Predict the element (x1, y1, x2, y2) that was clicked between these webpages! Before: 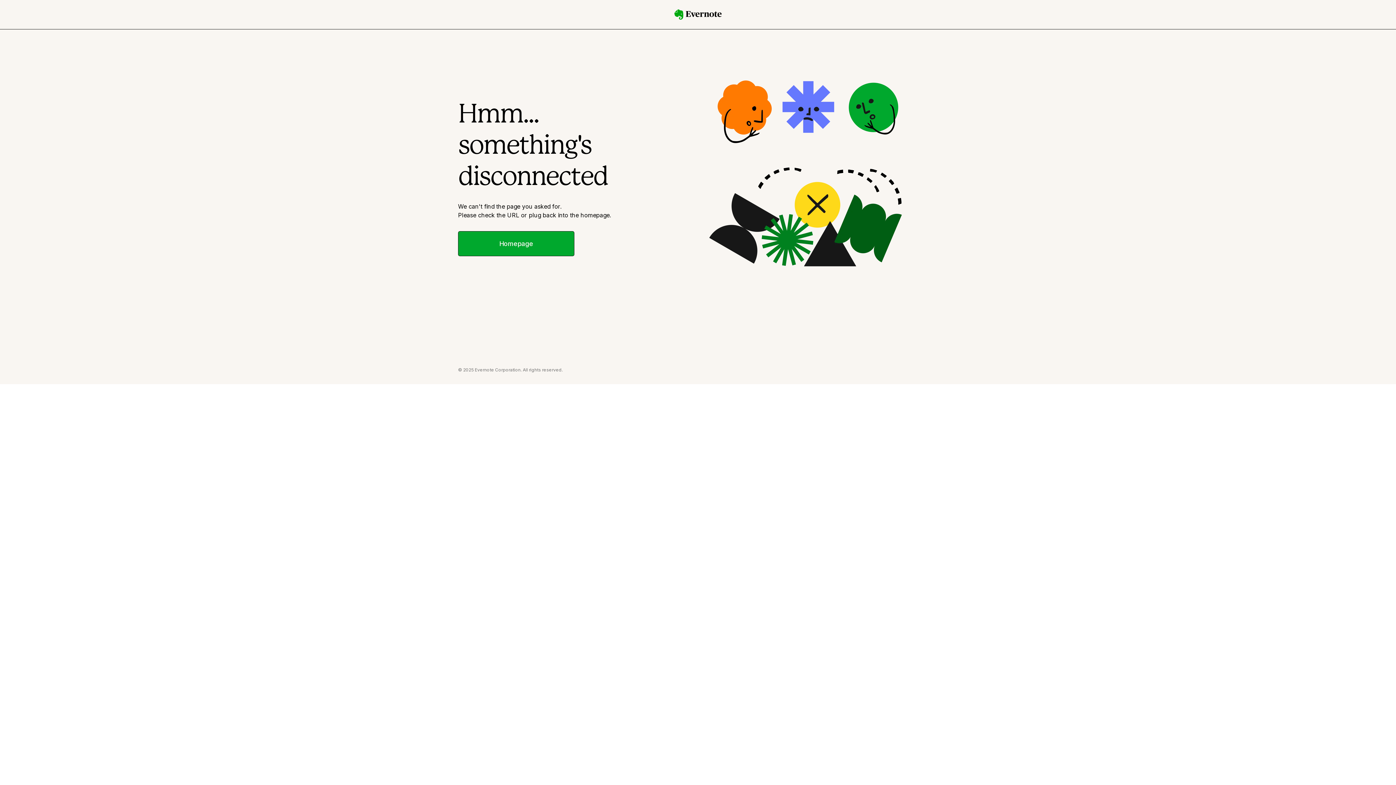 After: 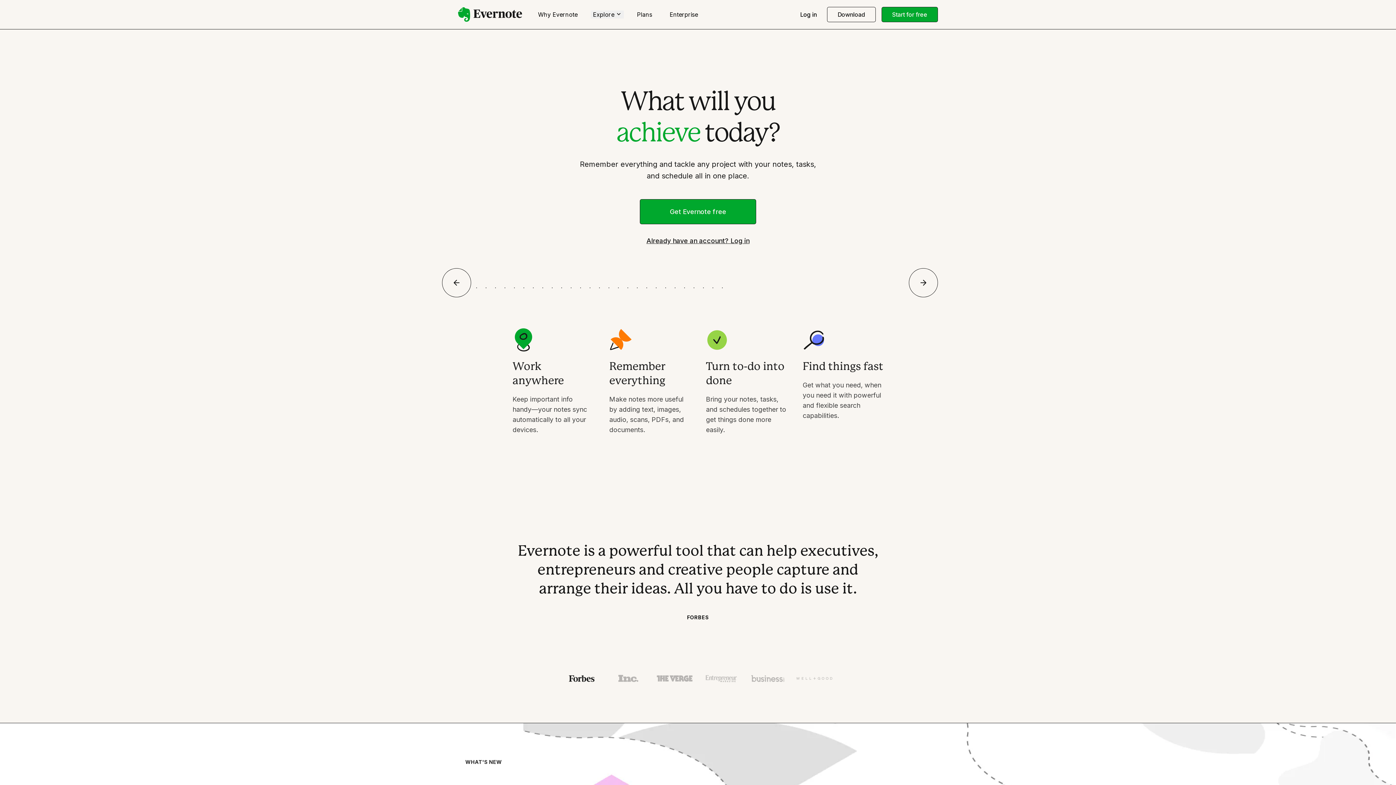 Action: bbox: (458, 231, 574, 256) label: Homepage